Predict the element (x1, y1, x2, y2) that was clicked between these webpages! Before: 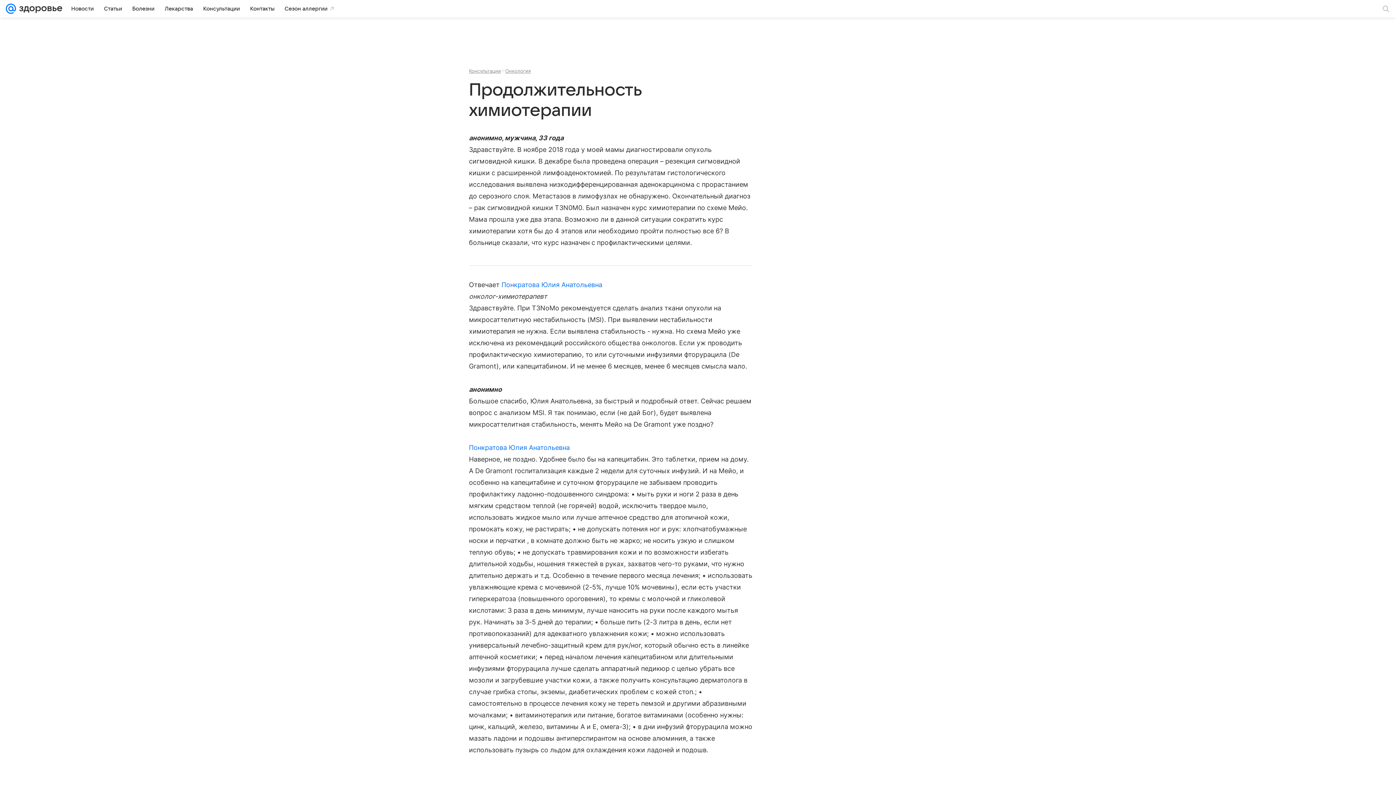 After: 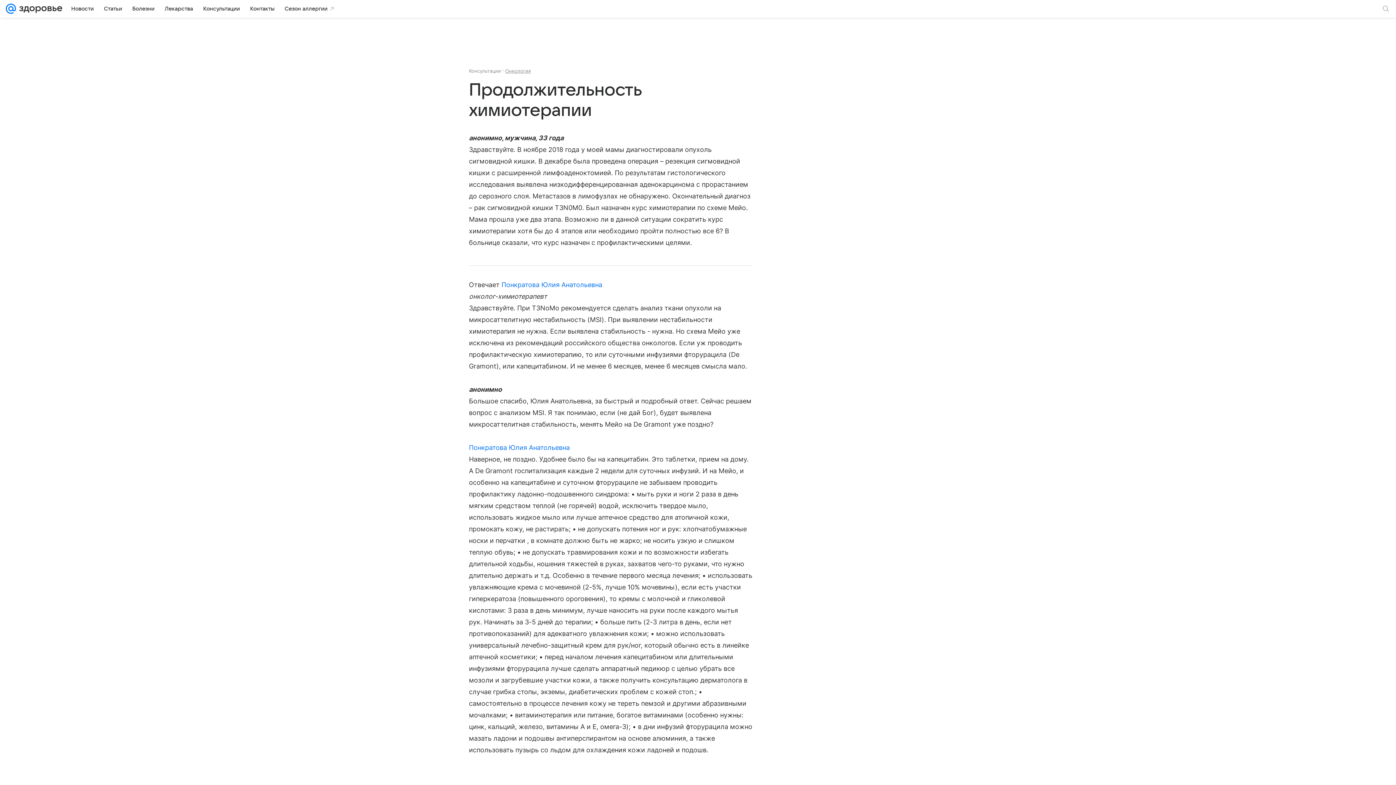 Action: bbox: (469, 68, 501, 73) label: Консультации